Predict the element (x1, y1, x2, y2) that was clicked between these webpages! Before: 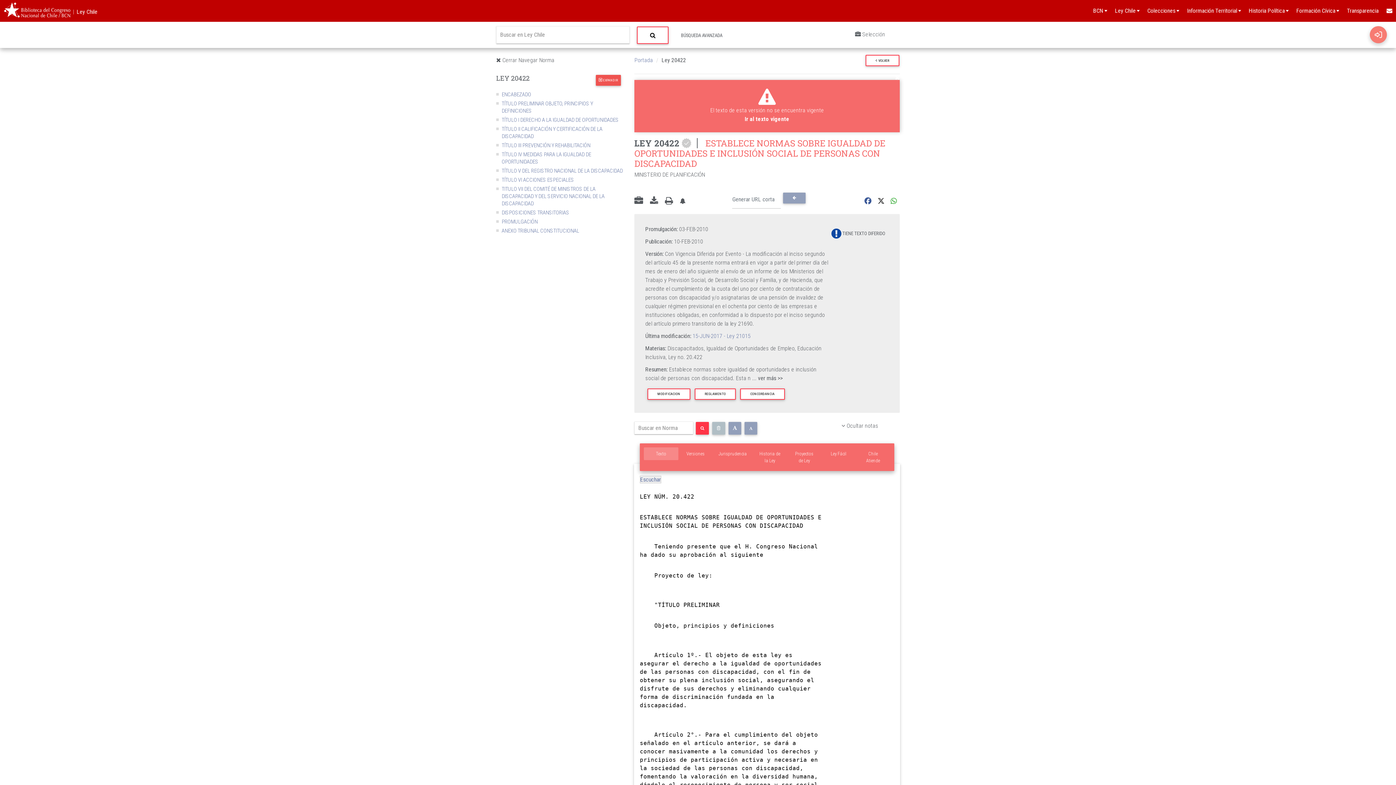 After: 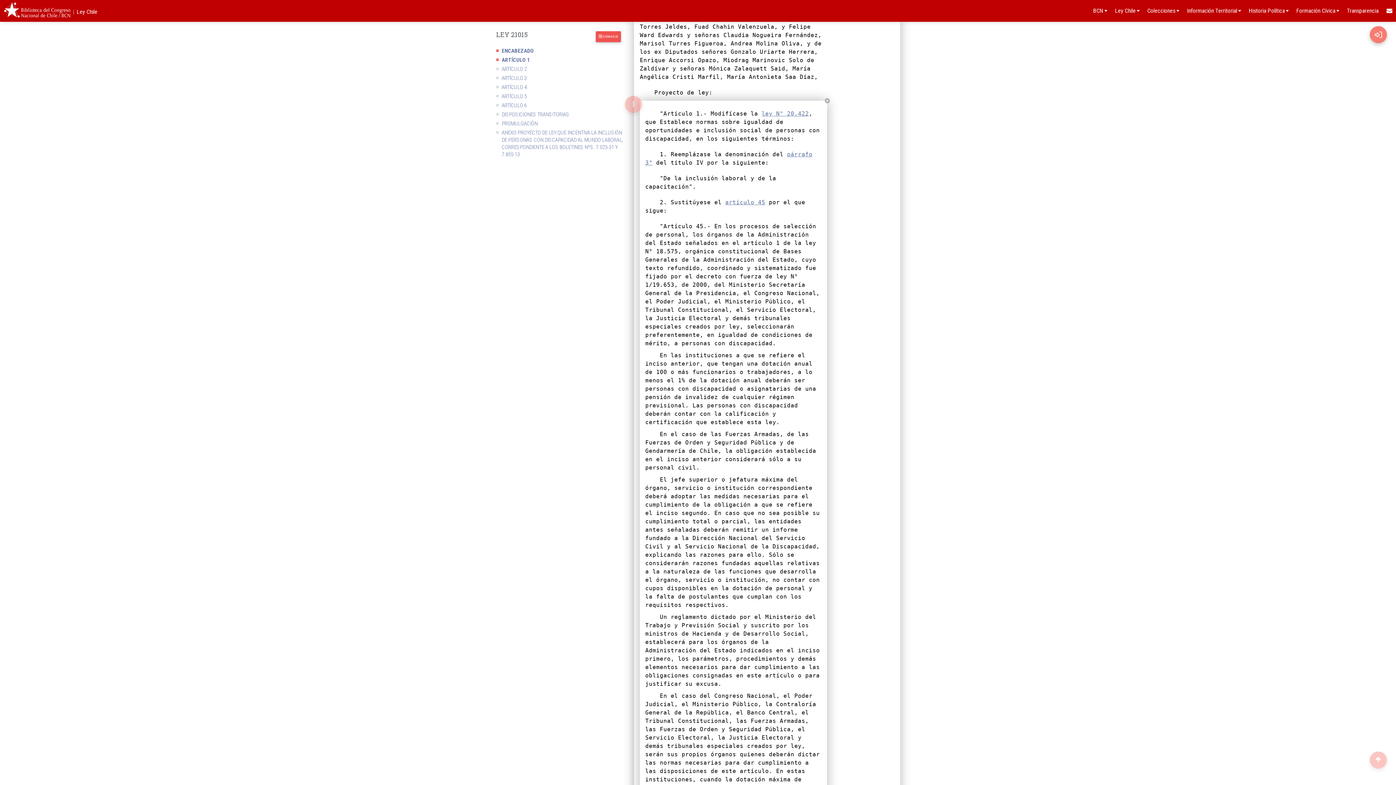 Action: label: 15-JUN-2017 - Ley 21015 bbox: (692, 332, 750, 339)